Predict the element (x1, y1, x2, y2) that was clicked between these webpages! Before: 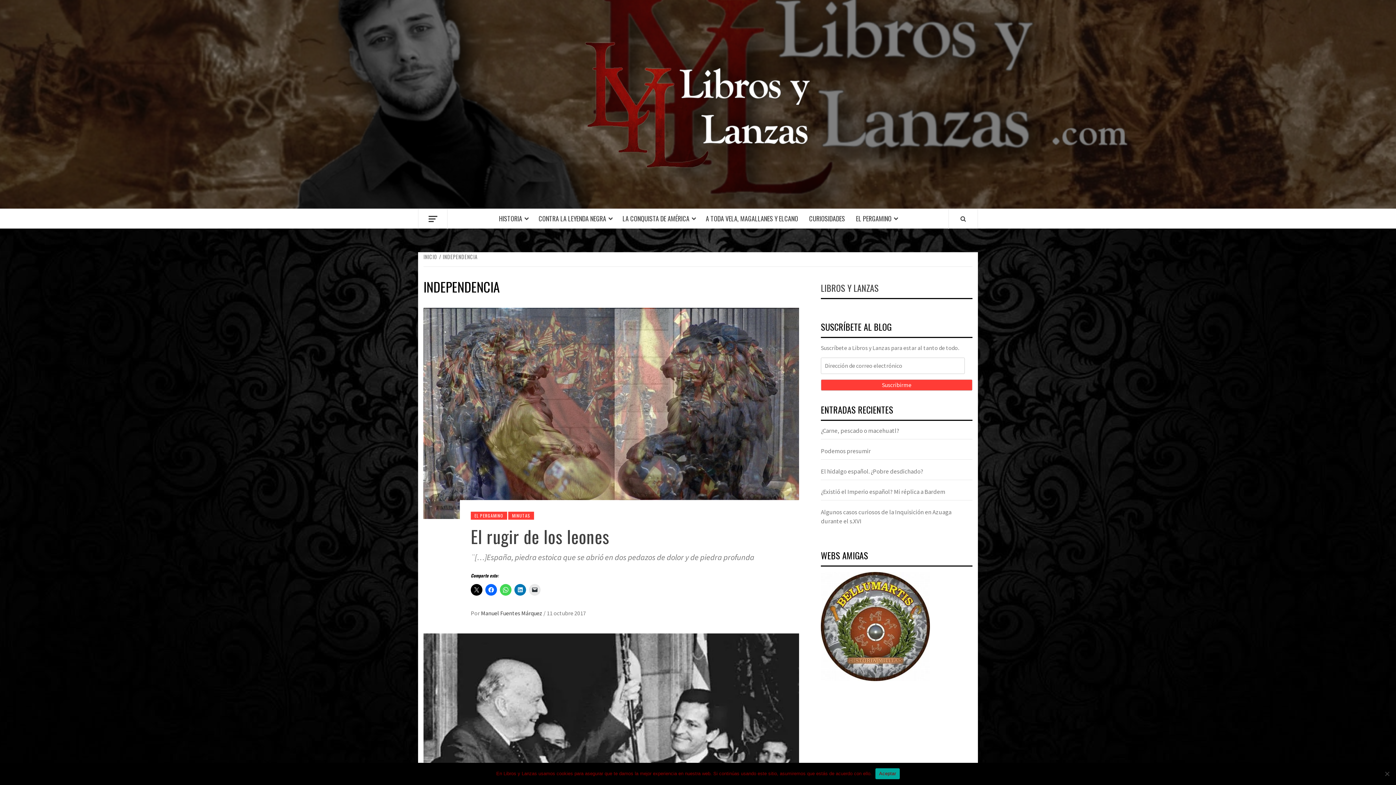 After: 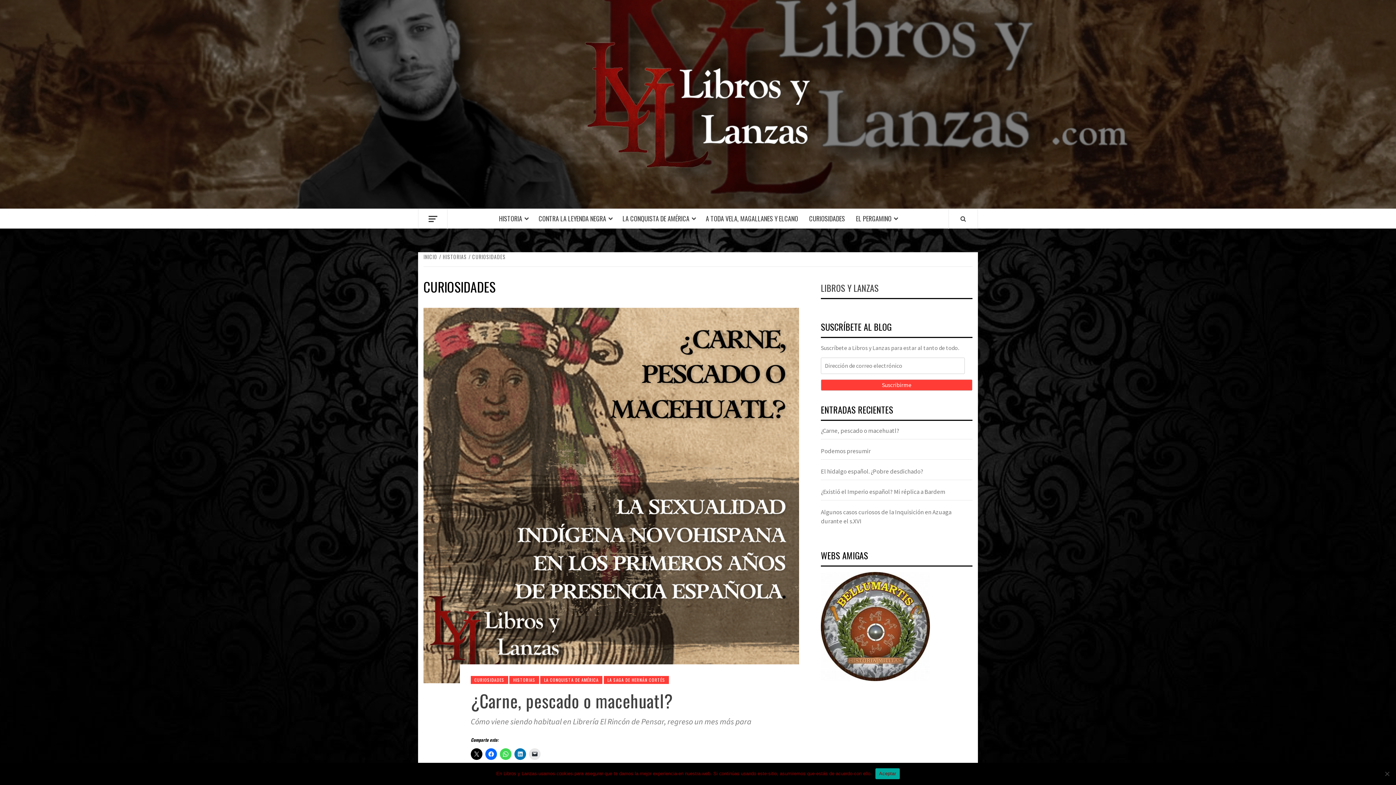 Action: label: CURIOSIDADES bbox: (803, 209, 850, 228)